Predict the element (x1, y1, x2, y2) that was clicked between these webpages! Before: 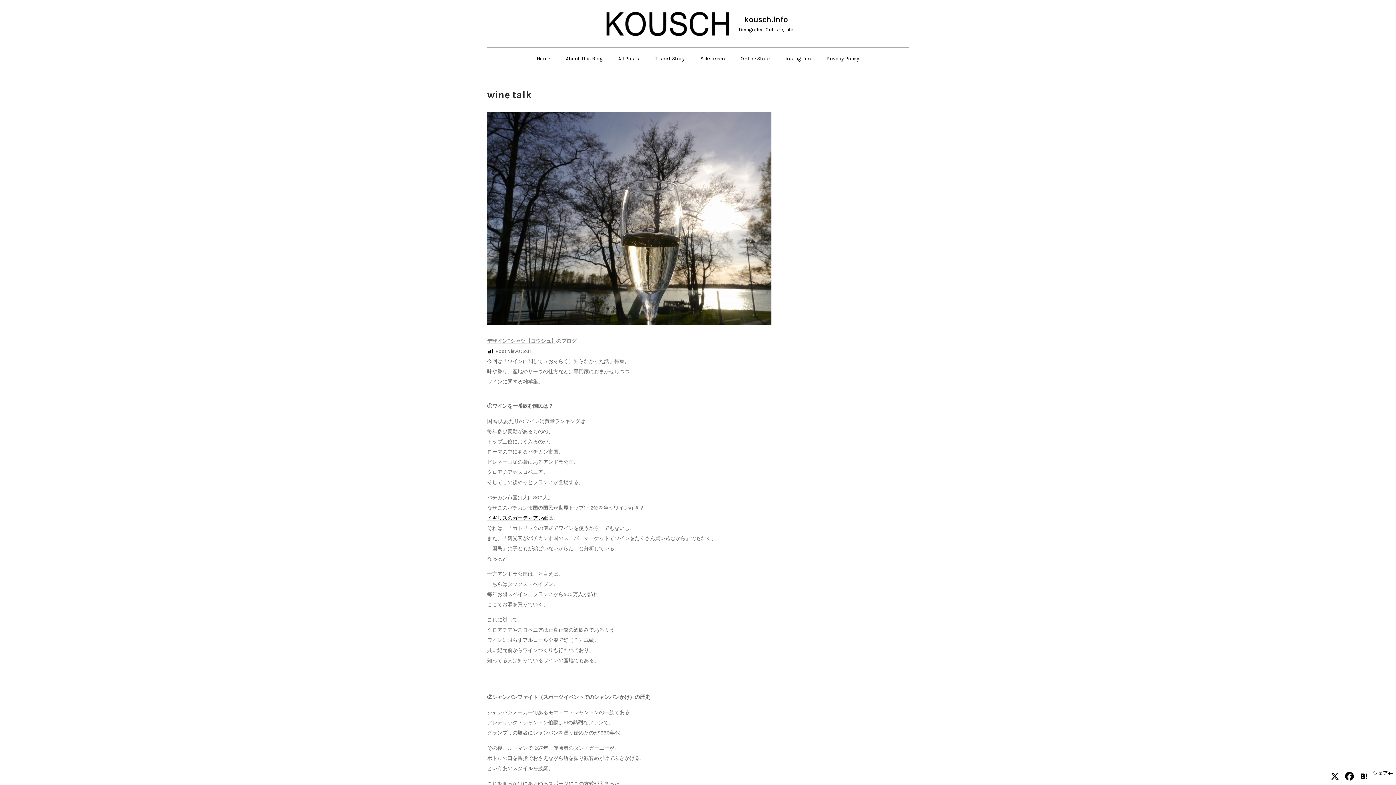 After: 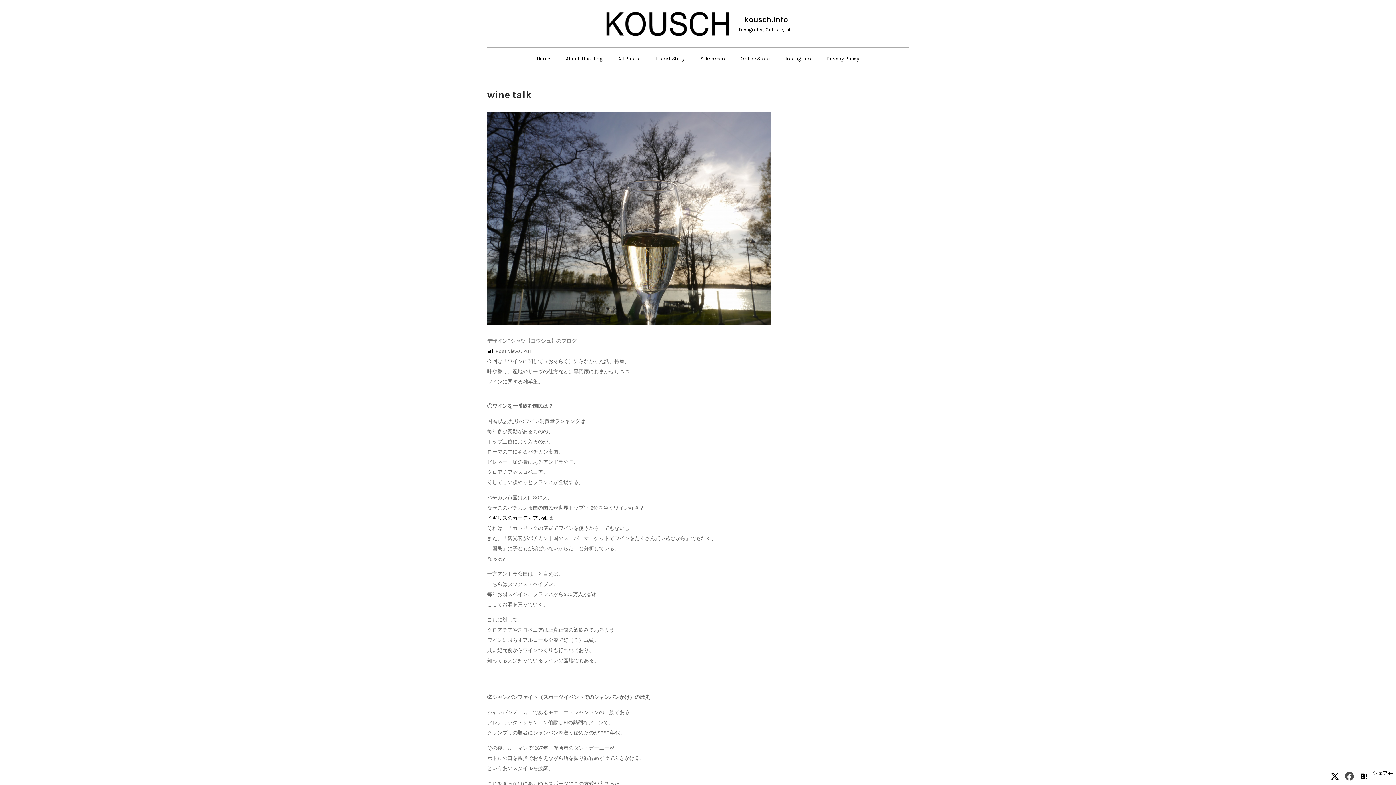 Action: label: Facebook bbox: (1342, 769, 1357, 784)